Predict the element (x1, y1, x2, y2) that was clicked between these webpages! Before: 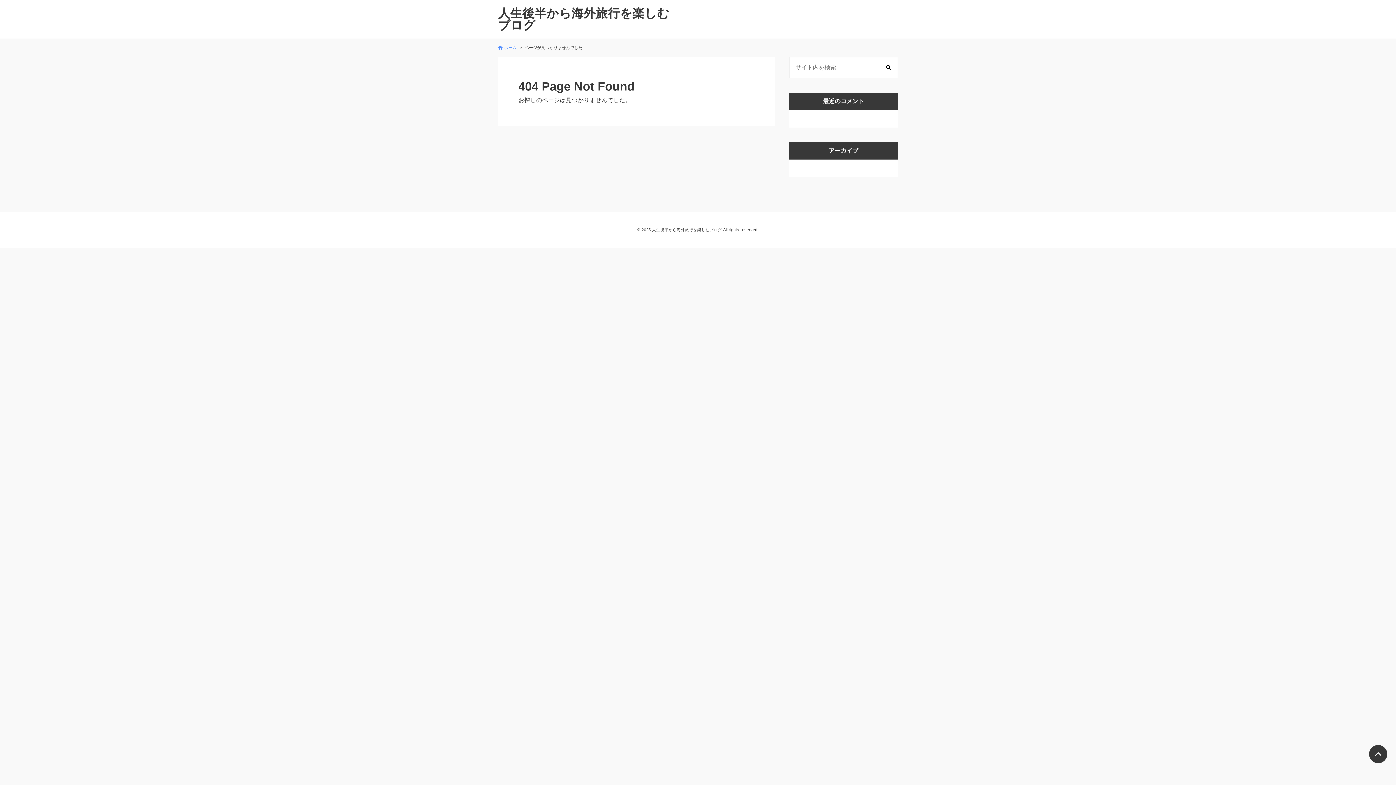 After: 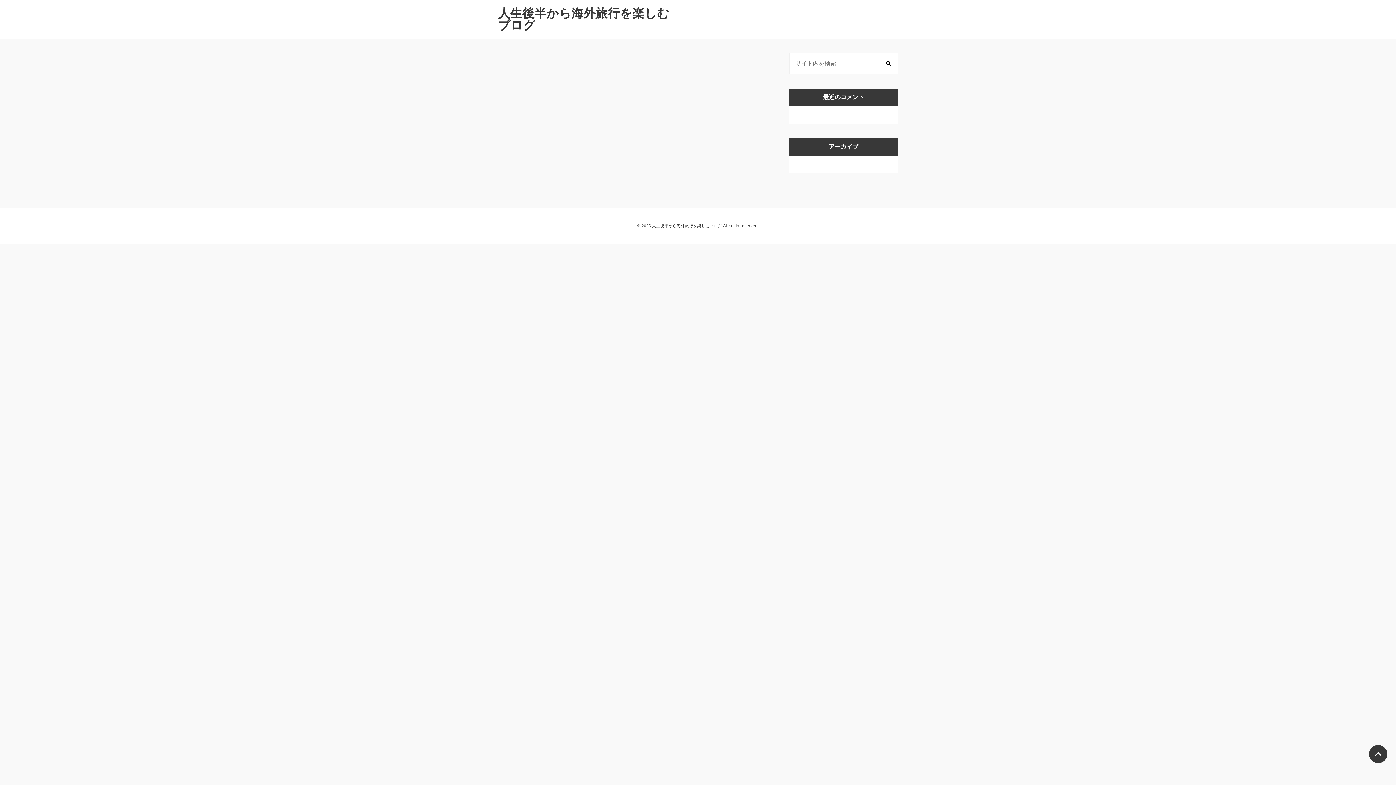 Action: bbox: (498, 7, 680, 31) label: 人生後半から海外旅行を楽しむブログ